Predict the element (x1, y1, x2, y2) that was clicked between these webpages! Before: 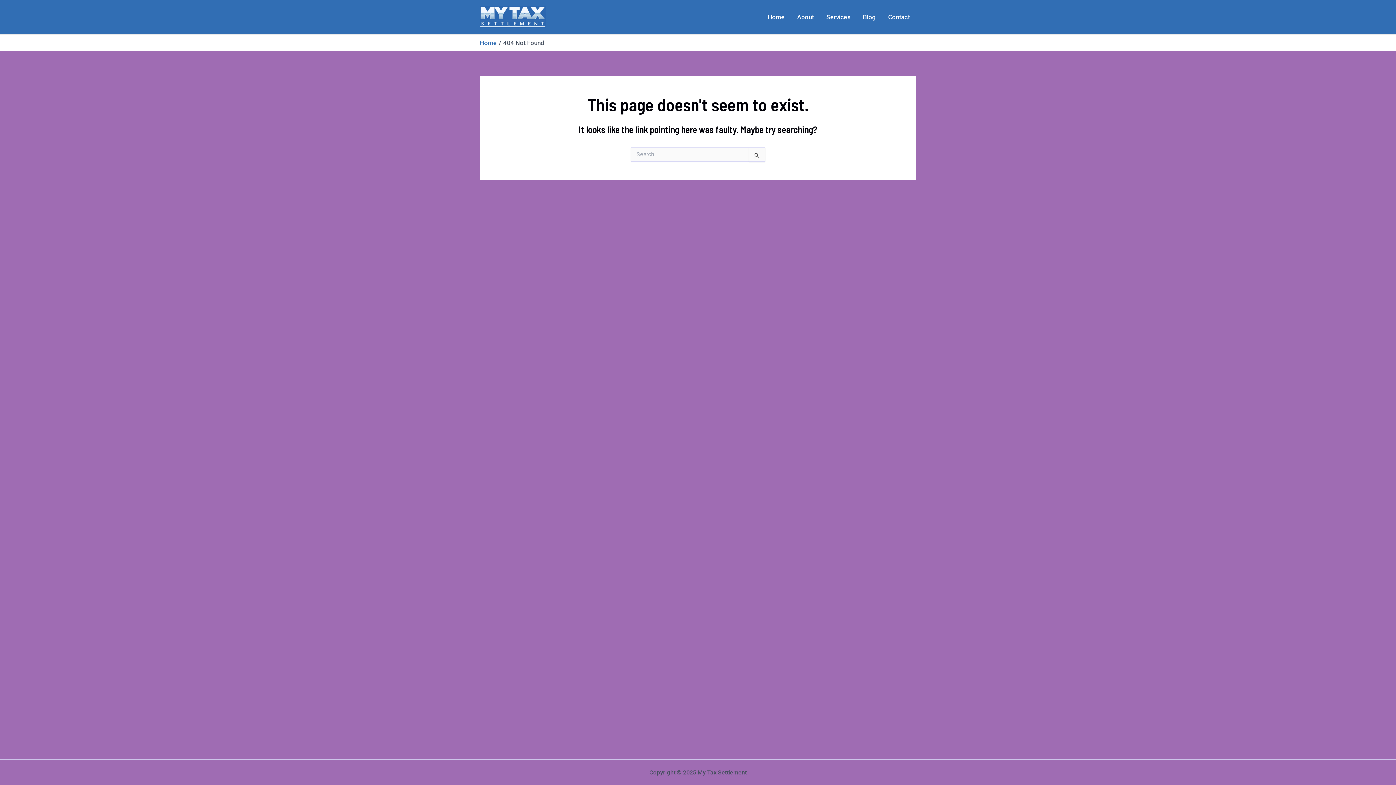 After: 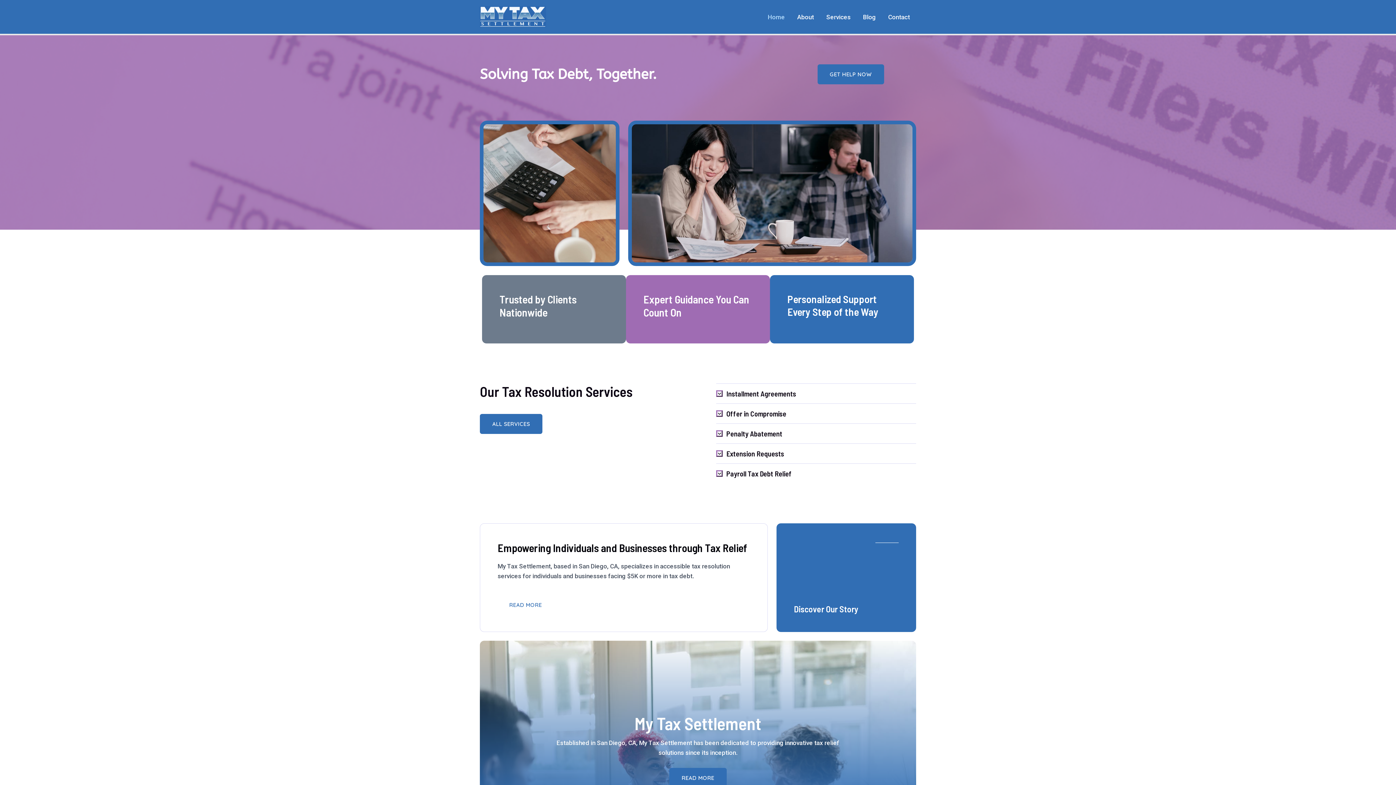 Action: bbox: (480, 12, 546, 20)